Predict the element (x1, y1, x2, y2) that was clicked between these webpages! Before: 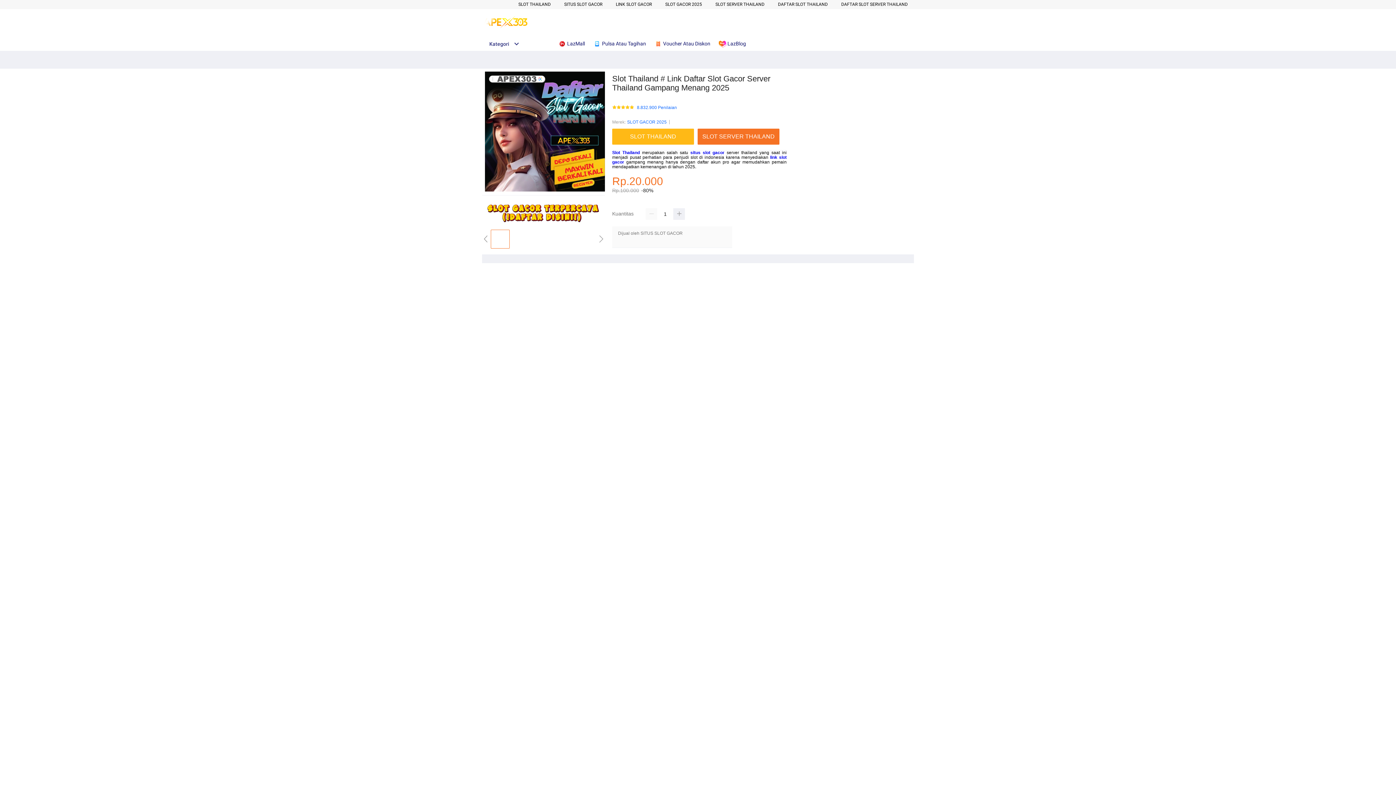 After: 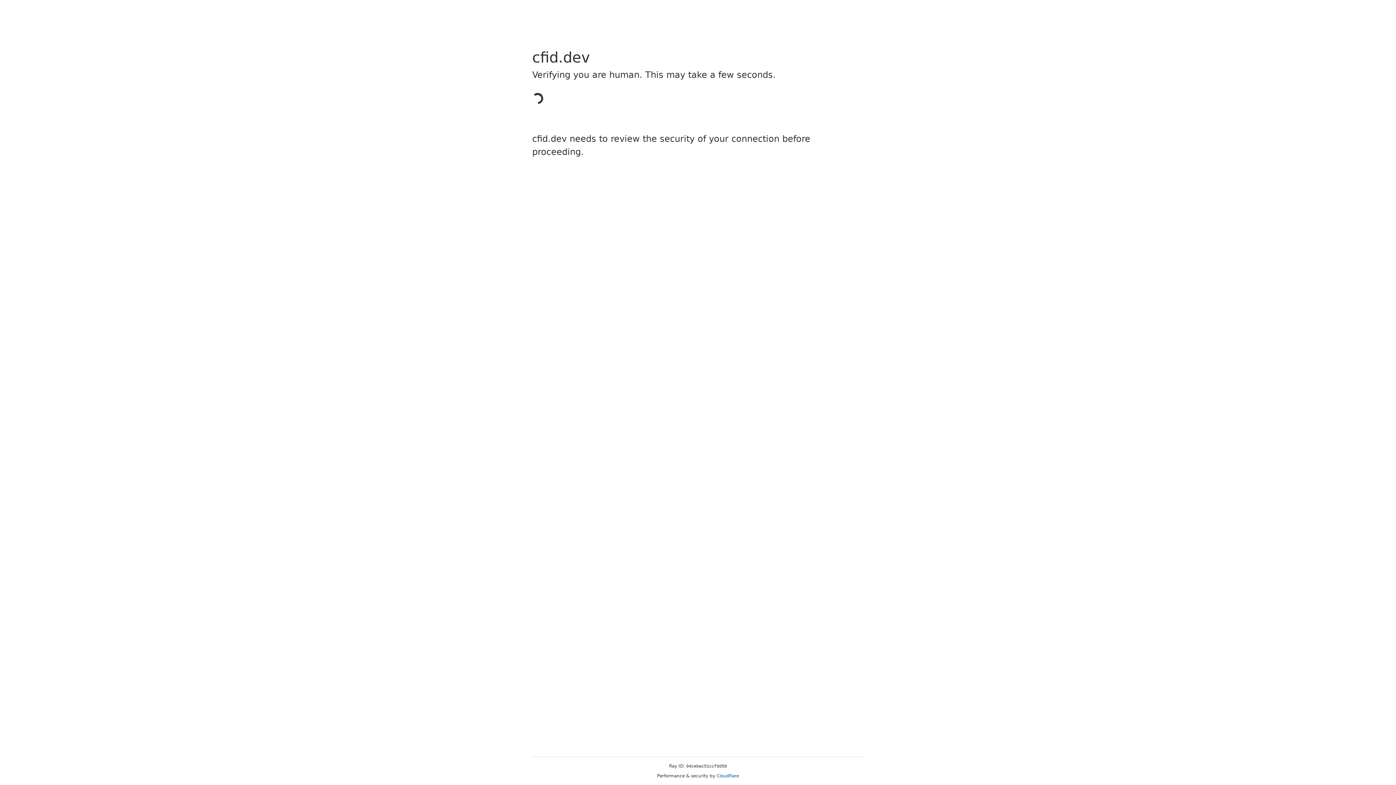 Action: bbox: (770, 1, 822, 6) label: DAFTAR SLOT THAILAND